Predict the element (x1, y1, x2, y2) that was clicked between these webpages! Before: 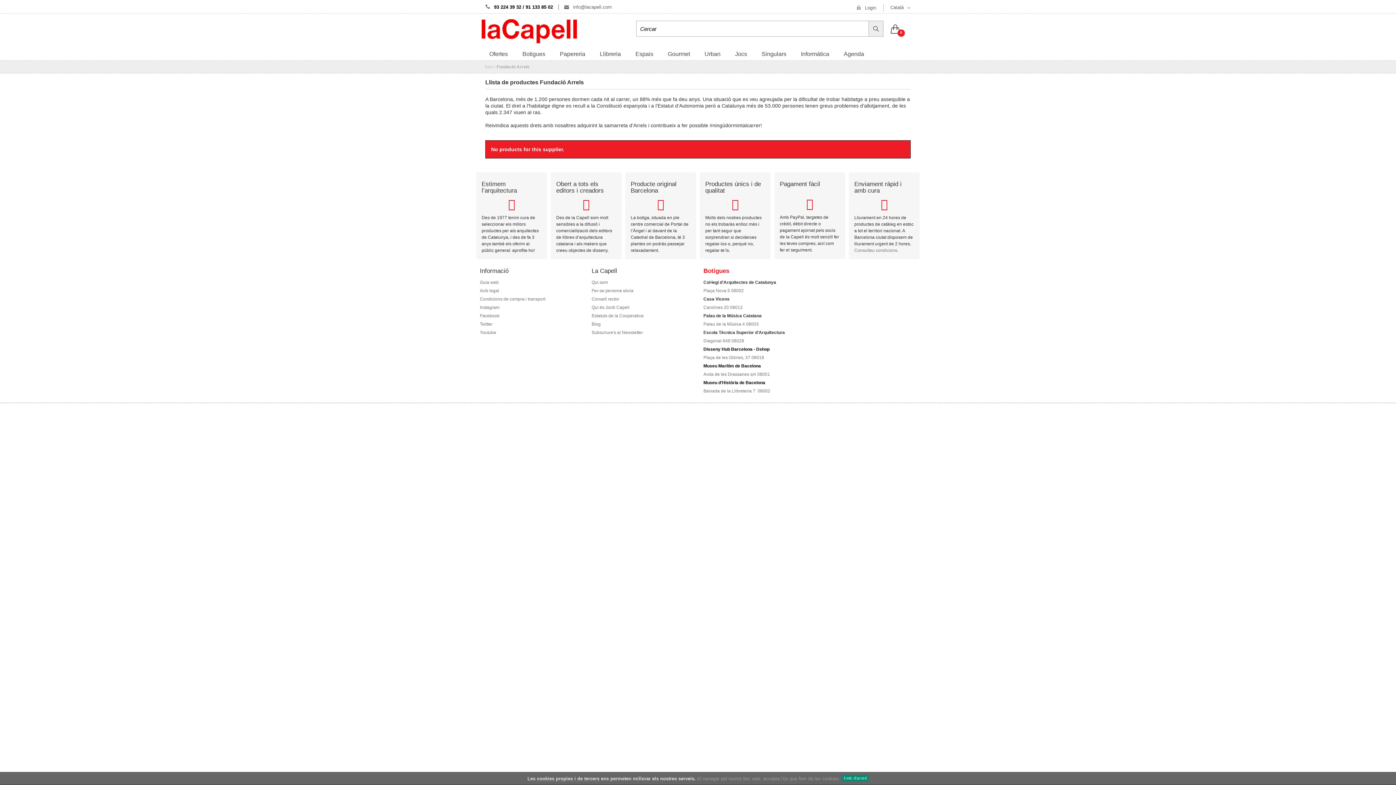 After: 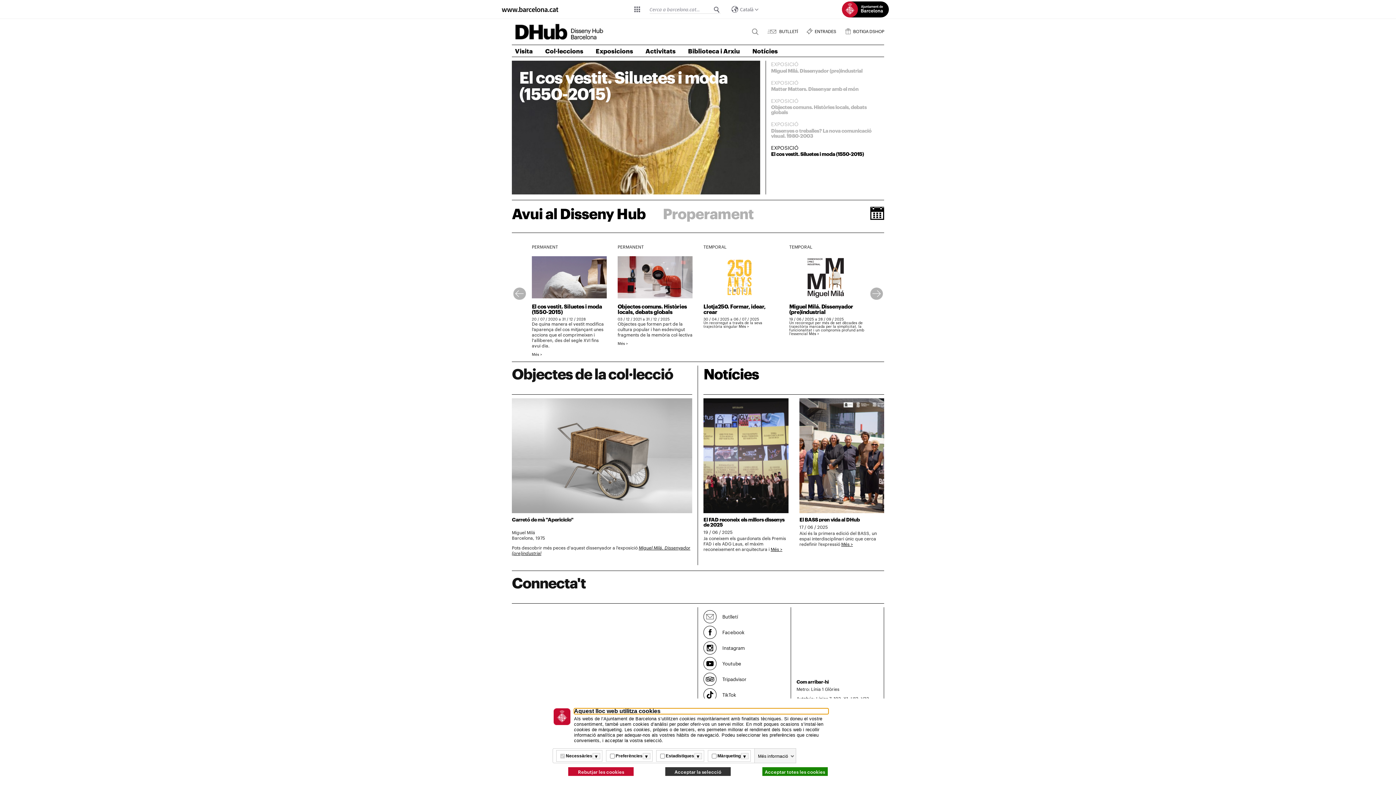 Action: label: Disseny Hub Barcelona - Dshop bbox: (703, 346, 769, 352)